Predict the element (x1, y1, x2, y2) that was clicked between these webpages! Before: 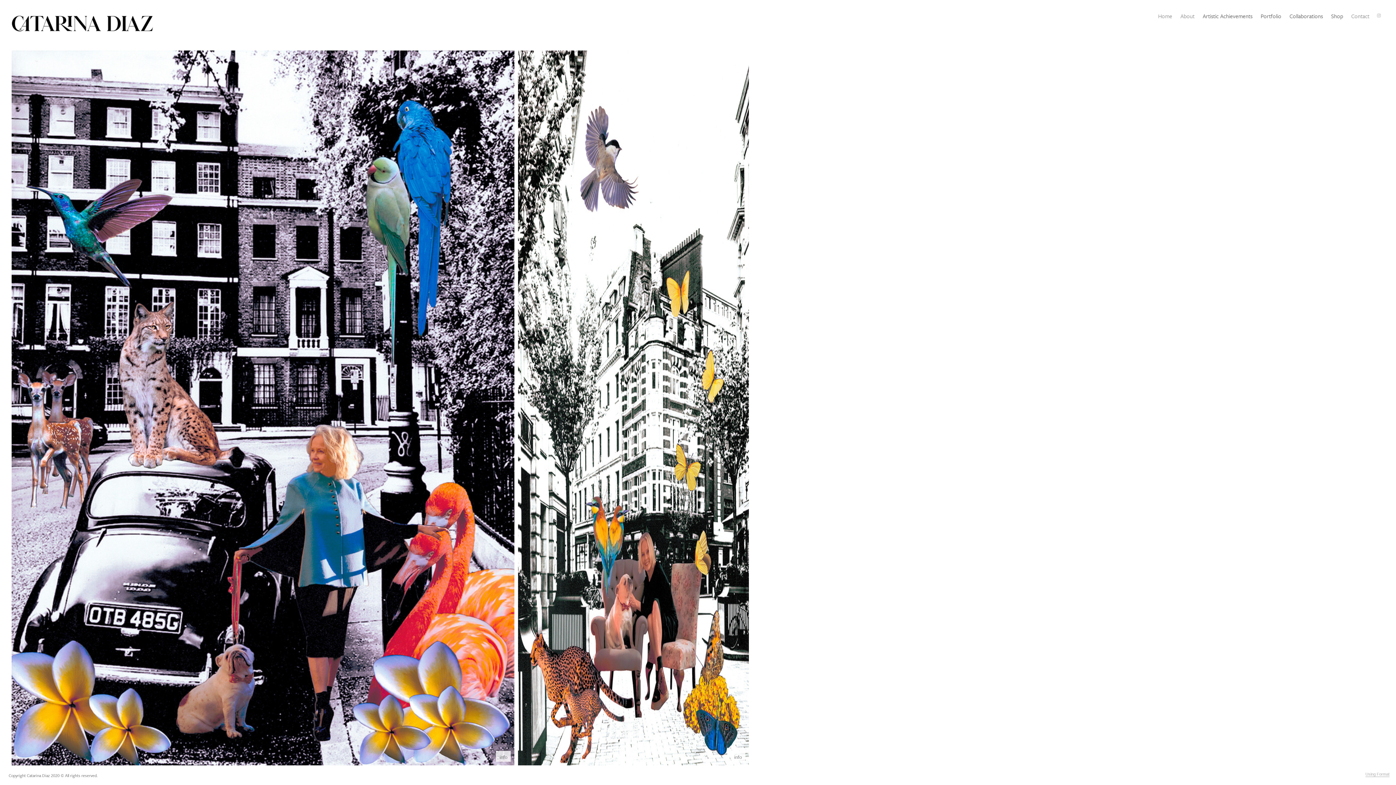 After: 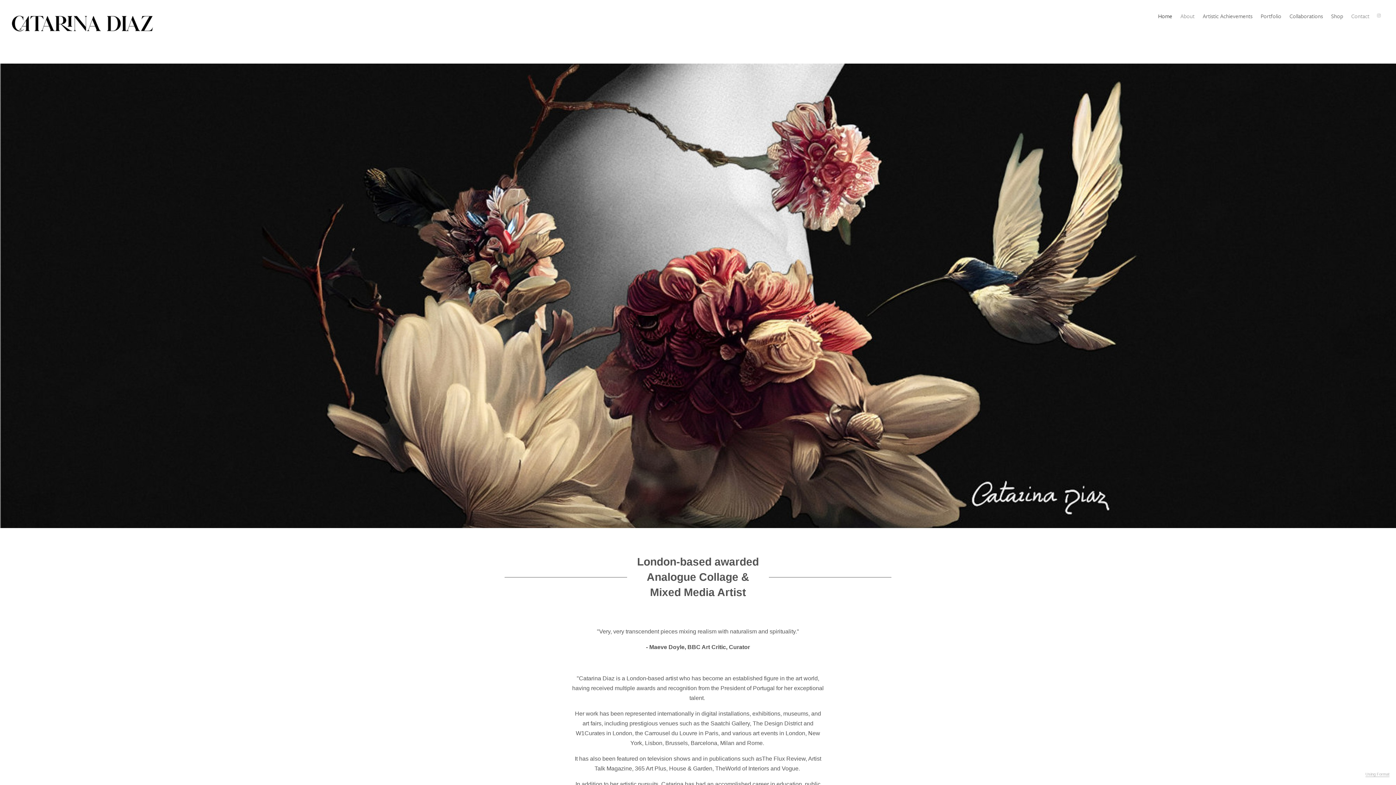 Action: bbox: (11, 8, 153, 41)